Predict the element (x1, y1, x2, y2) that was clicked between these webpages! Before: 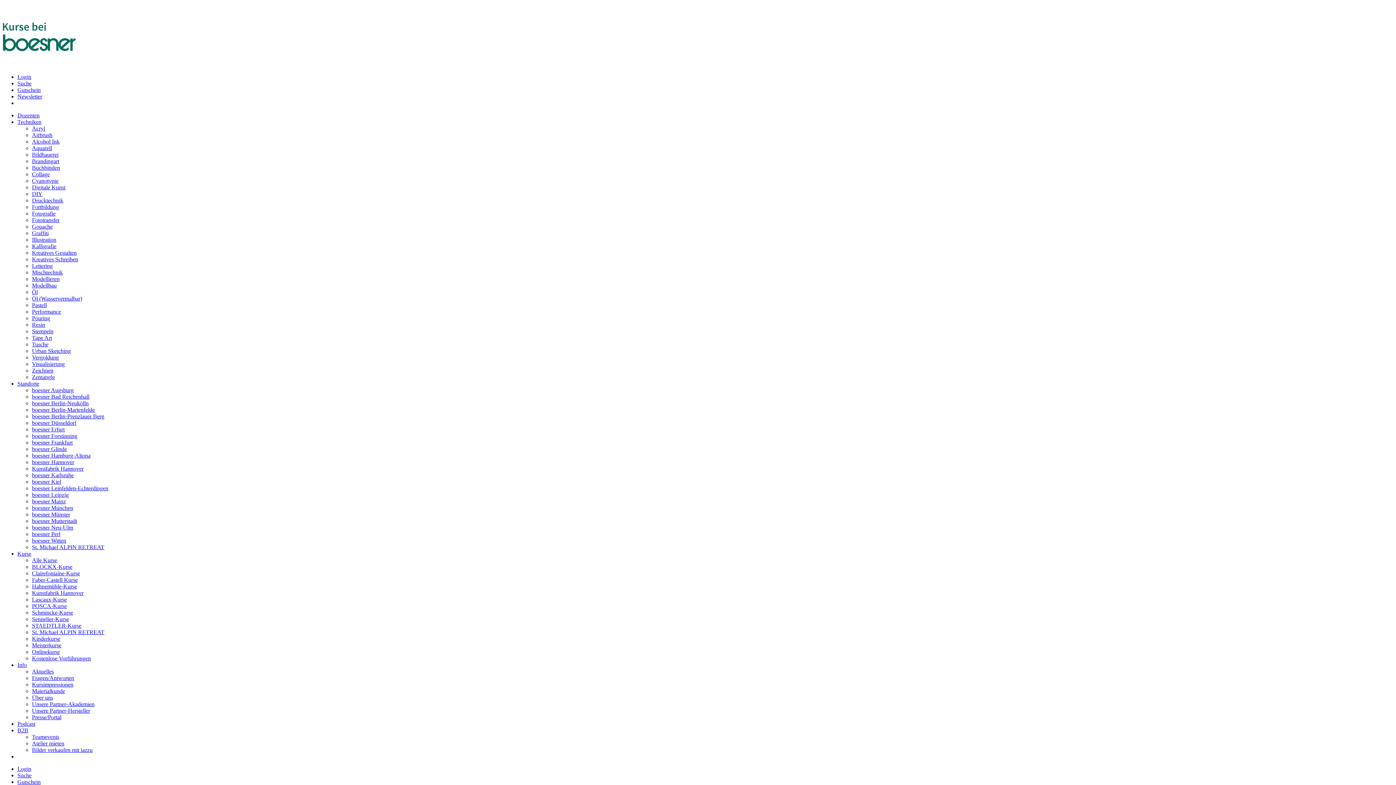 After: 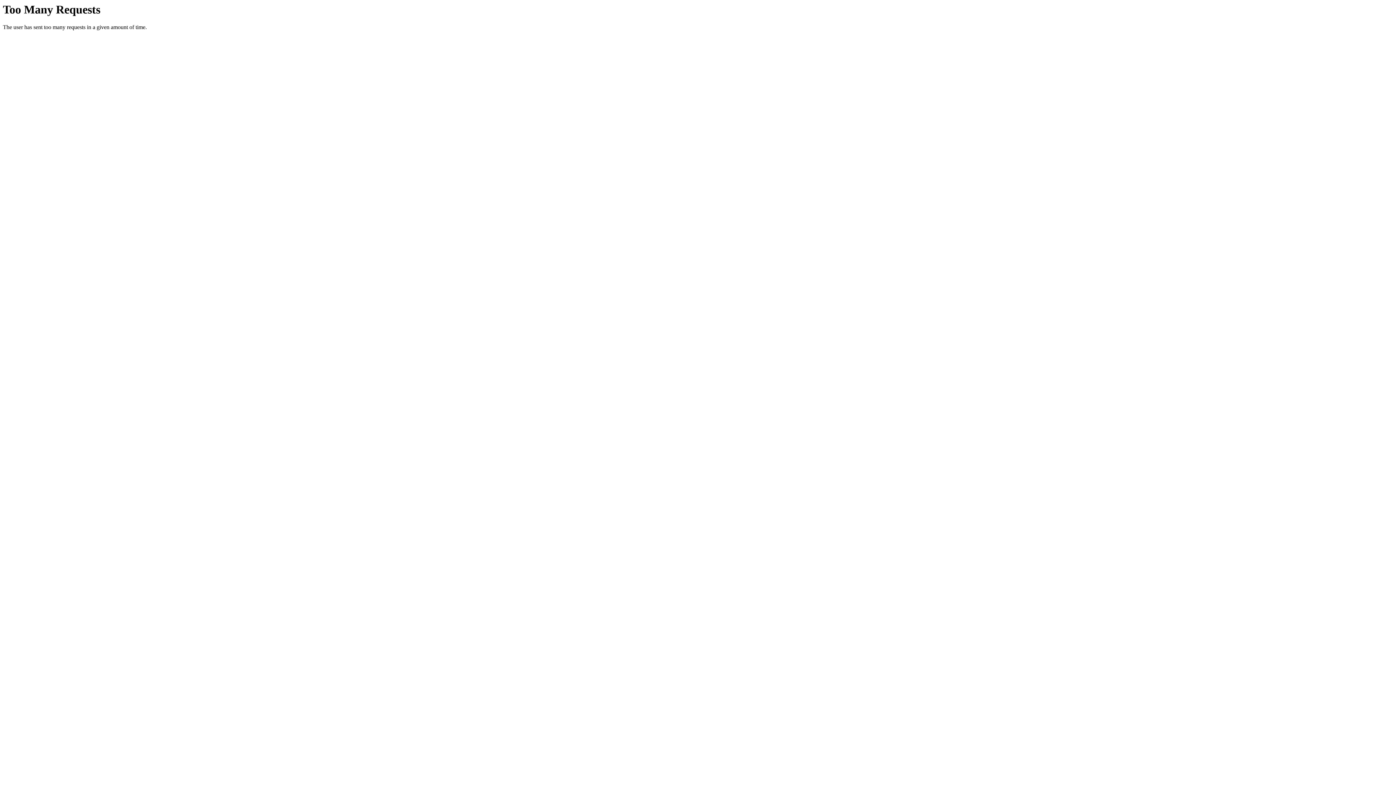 Action: label: B2B bbox: (17, 727, 28, 733)